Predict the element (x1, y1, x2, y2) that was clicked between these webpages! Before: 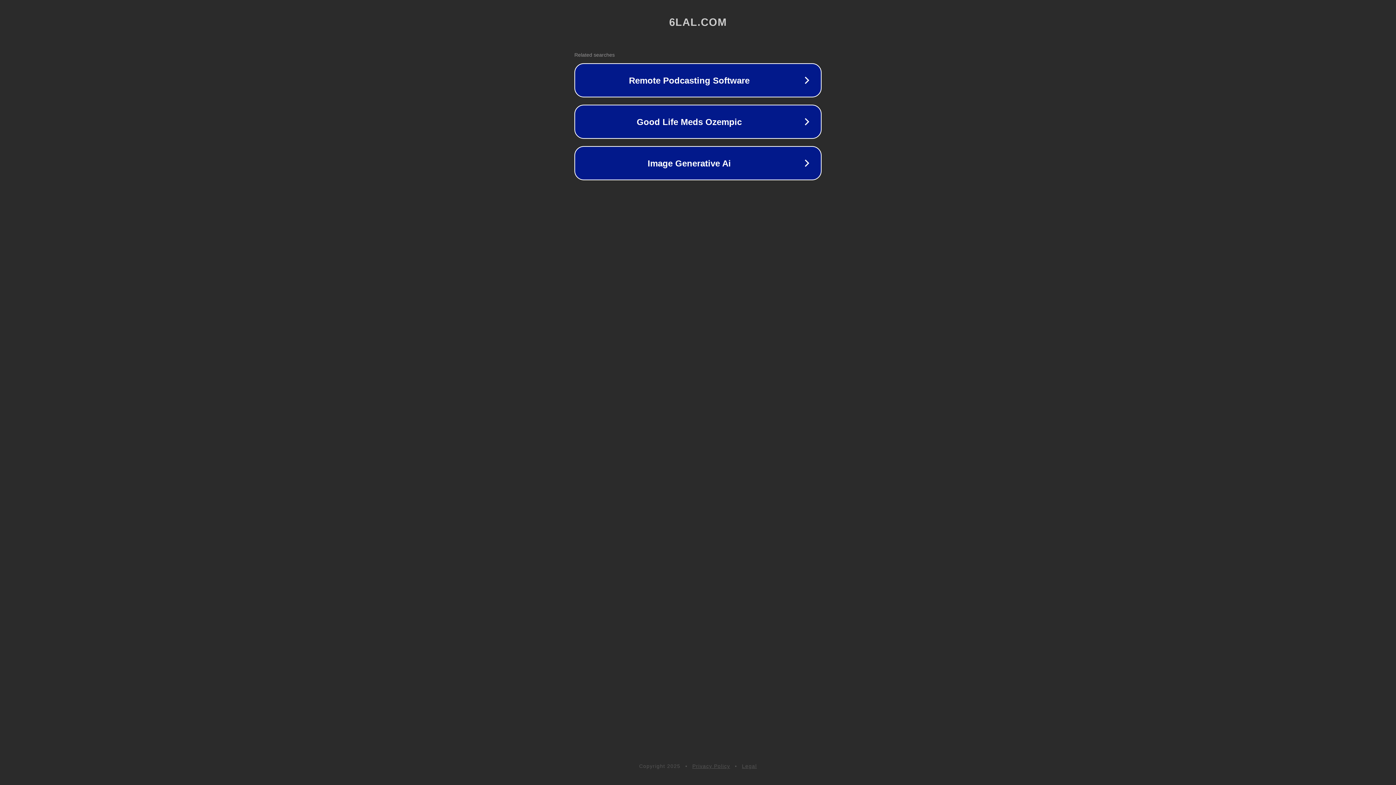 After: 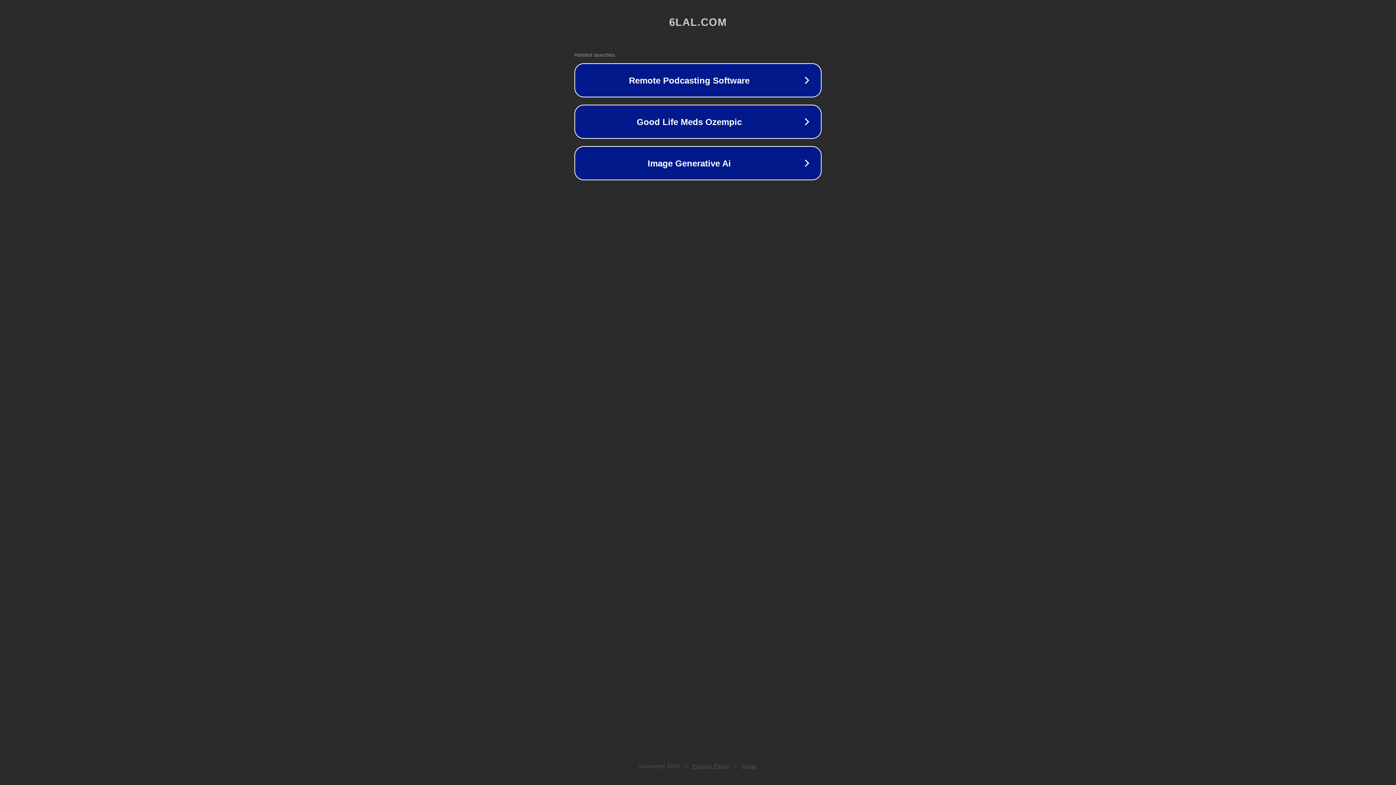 Action: bbox: (692, 763, 730, 769) label: Privacy Policy